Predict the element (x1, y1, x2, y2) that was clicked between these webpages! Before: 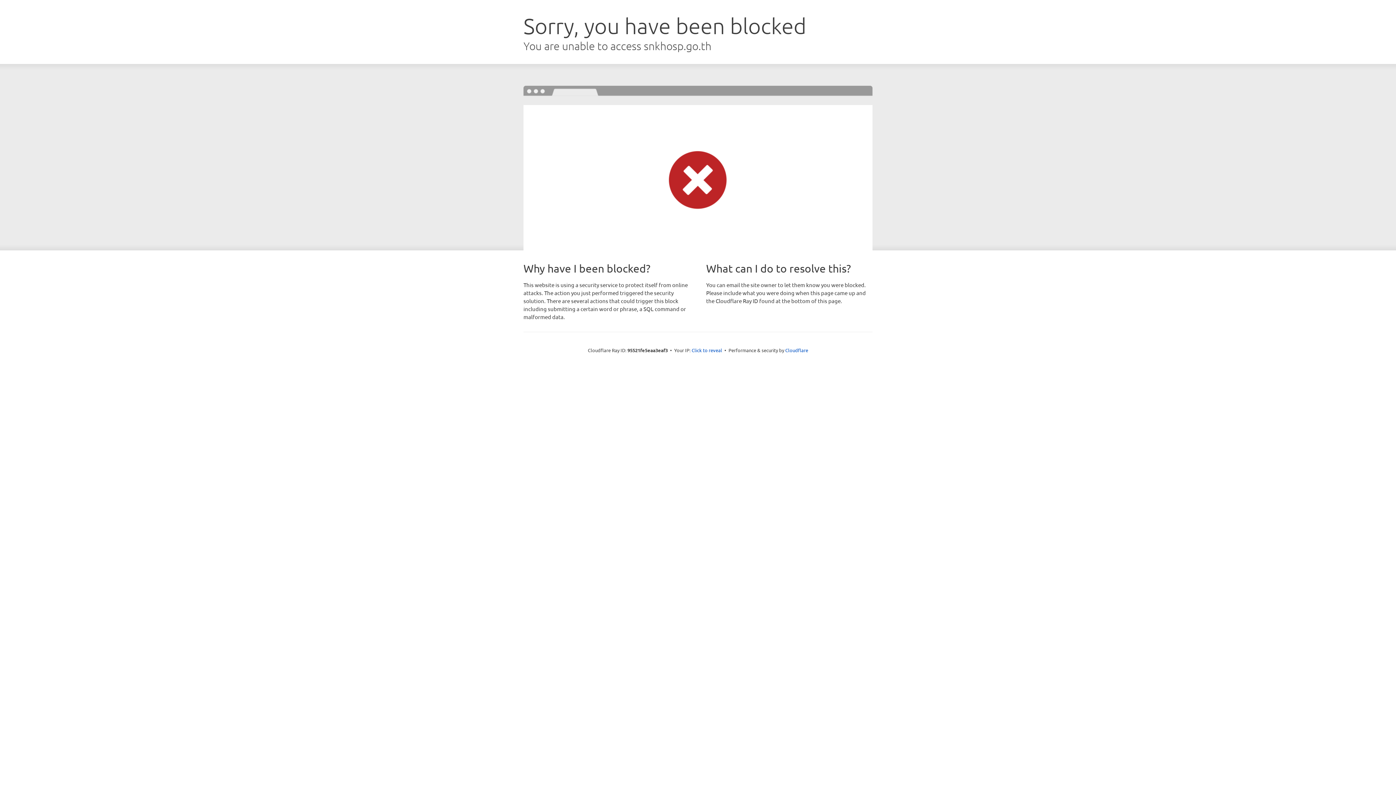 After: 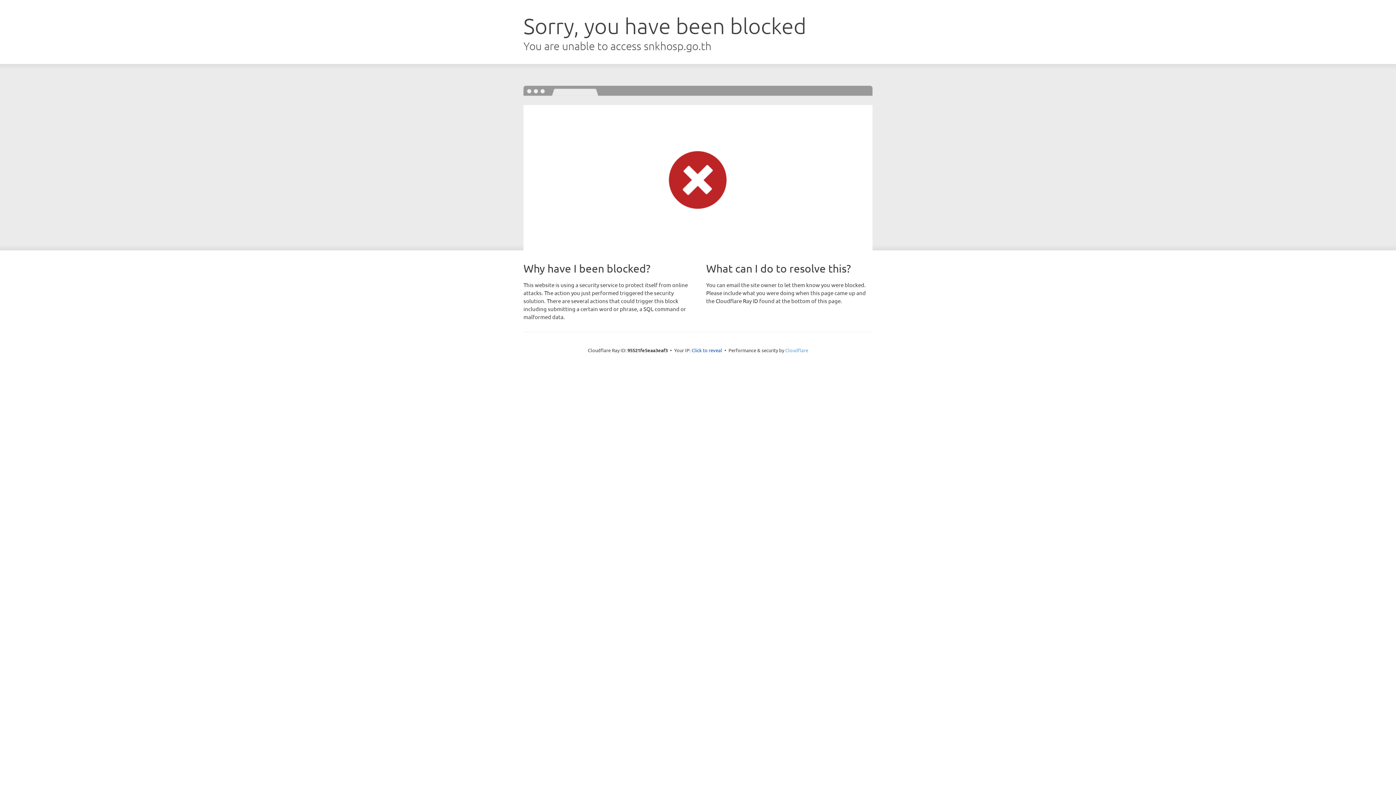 Action: bbox: (785, 347, 808, 353) label: Cloudflare